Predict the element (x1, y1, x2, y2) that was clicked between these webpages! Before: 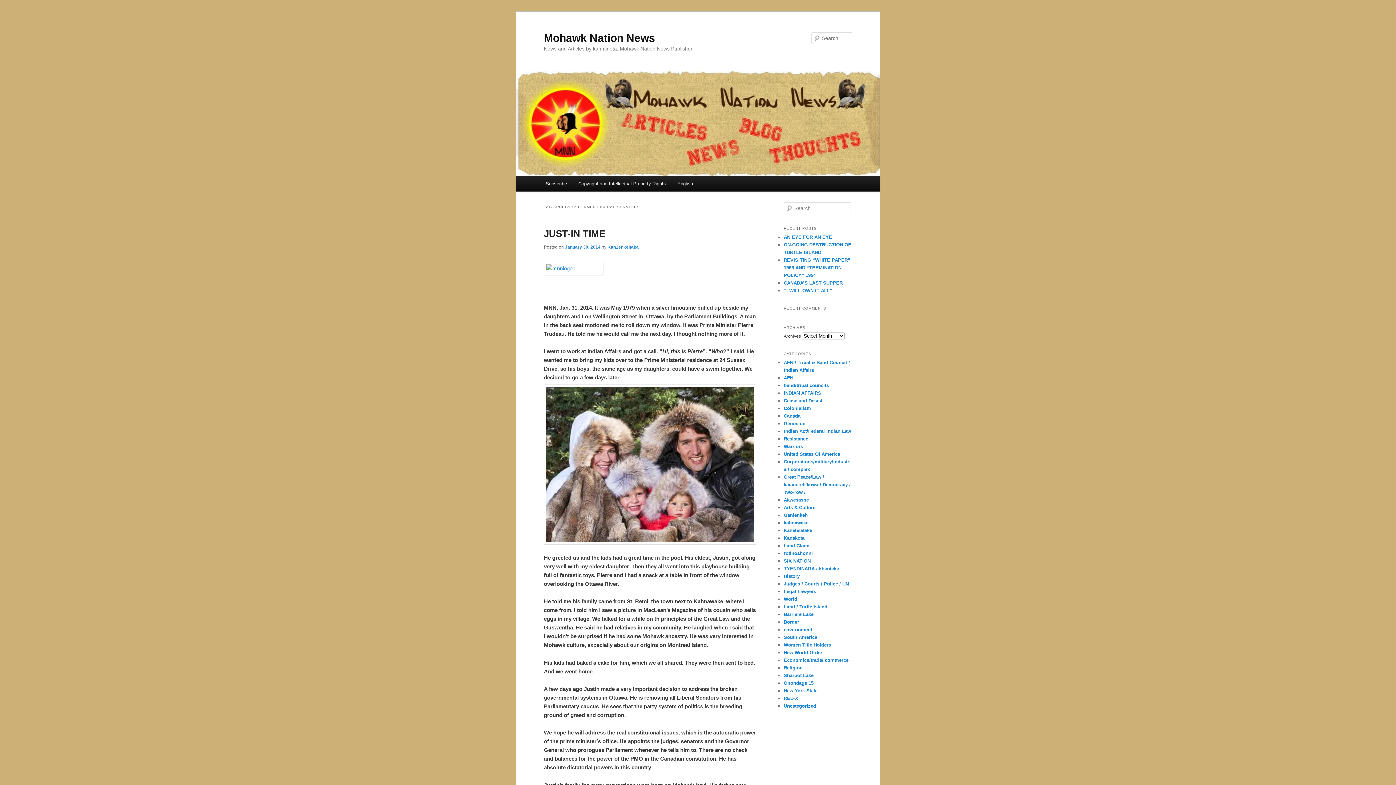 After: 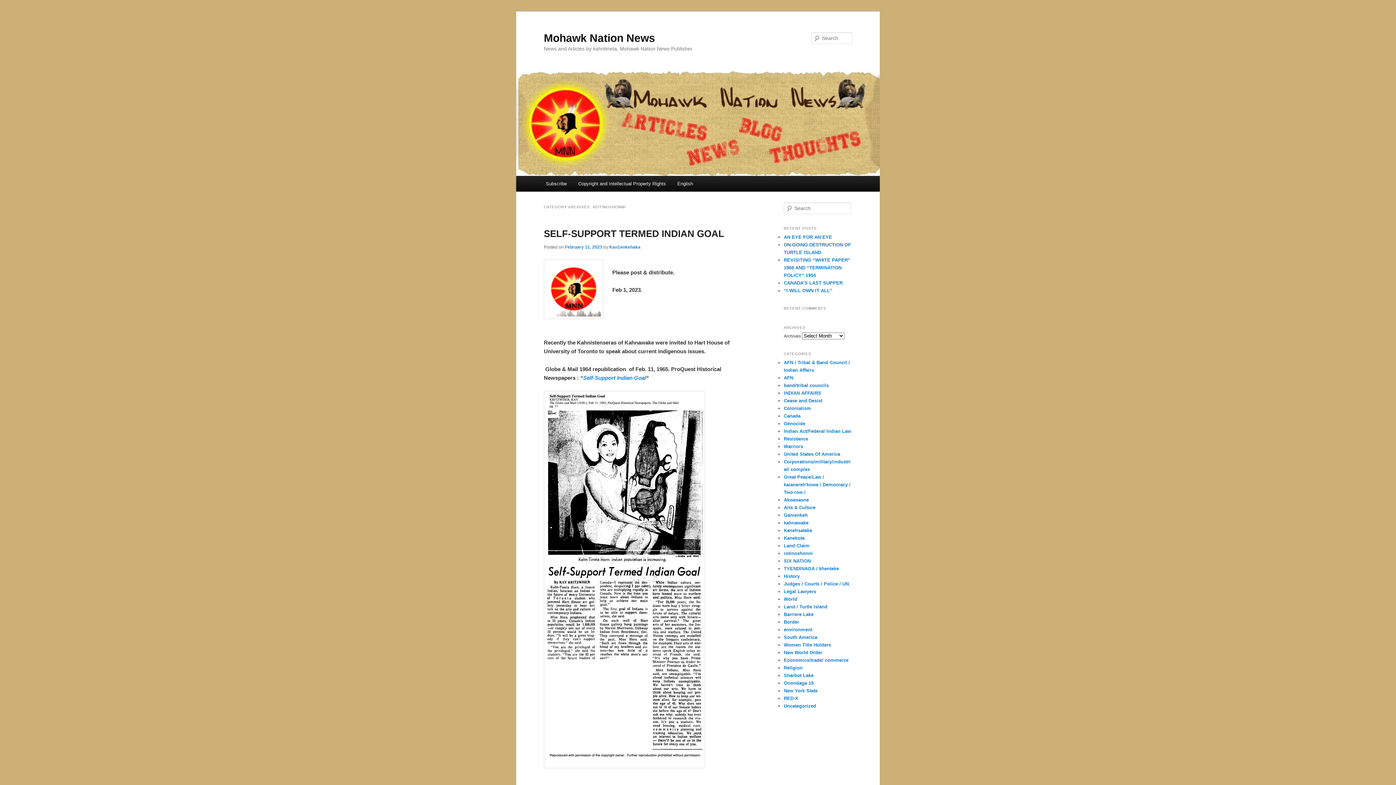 Action: label: rotinoshonni bbox: (784, 550, 813, 556)